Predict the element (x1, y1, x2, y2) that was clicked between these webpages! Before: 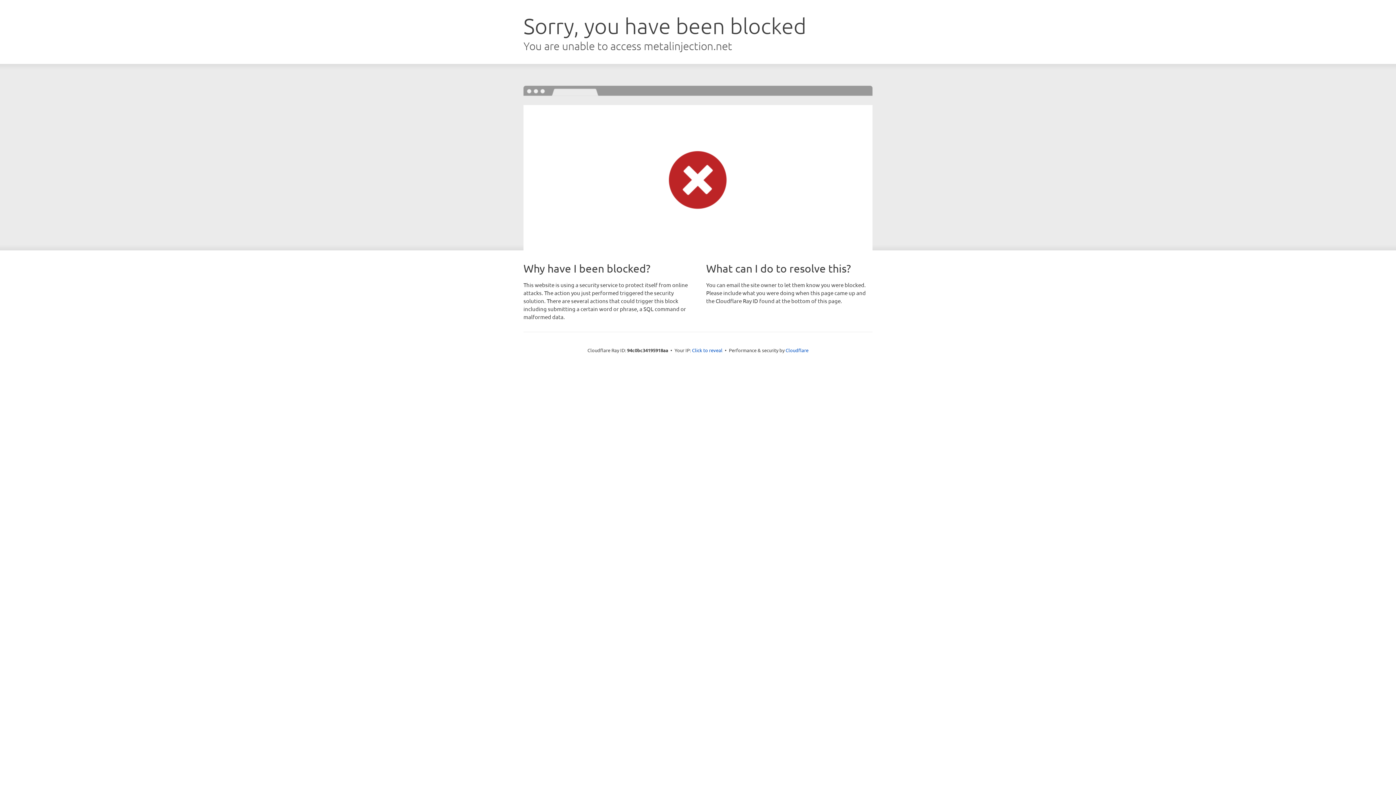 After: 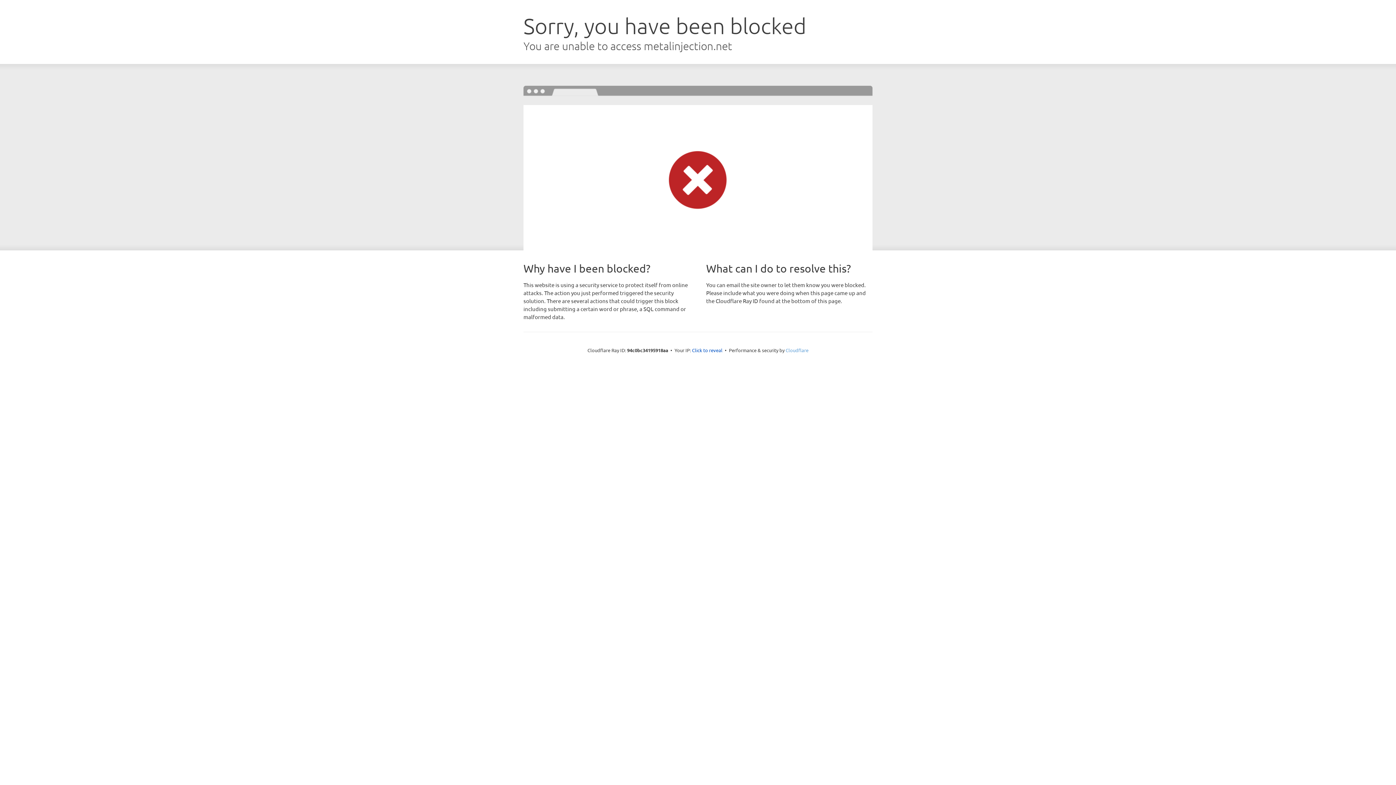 Action: label: Cloudflare bbox: (785, 347, 808, 353)